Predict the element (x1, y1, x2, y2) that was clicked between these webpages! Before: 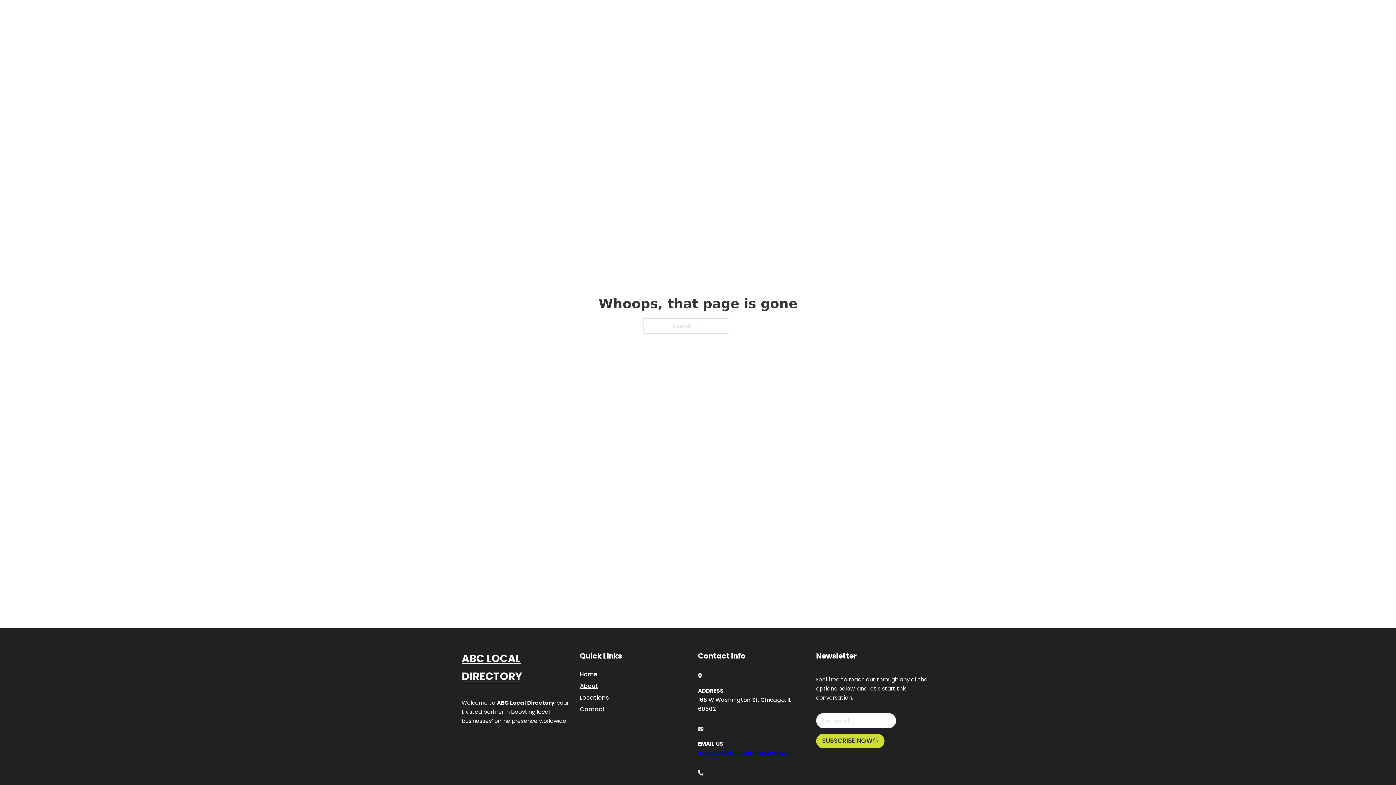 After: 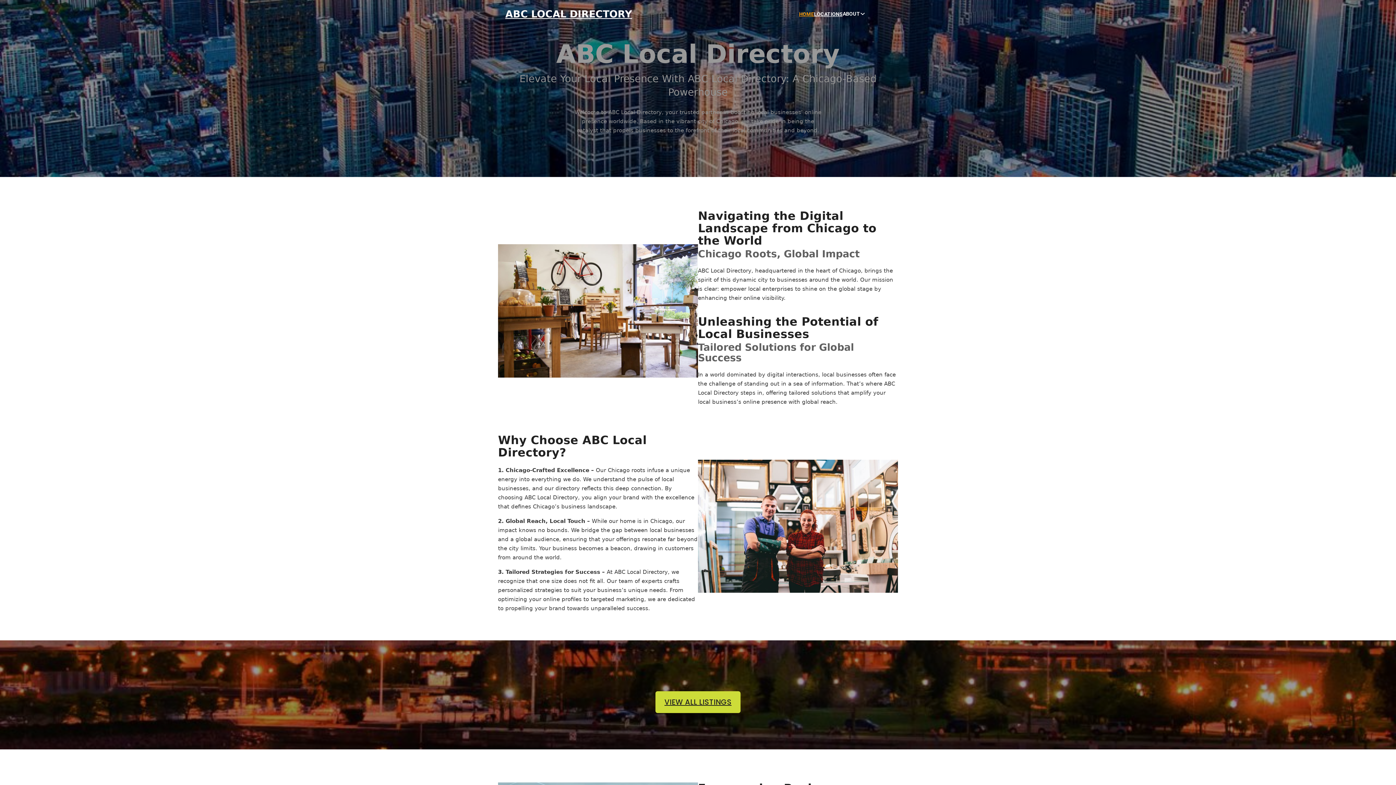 Action: label: ABC LOCAL DIRECTORY bbox: (461, 650, 580, 685)